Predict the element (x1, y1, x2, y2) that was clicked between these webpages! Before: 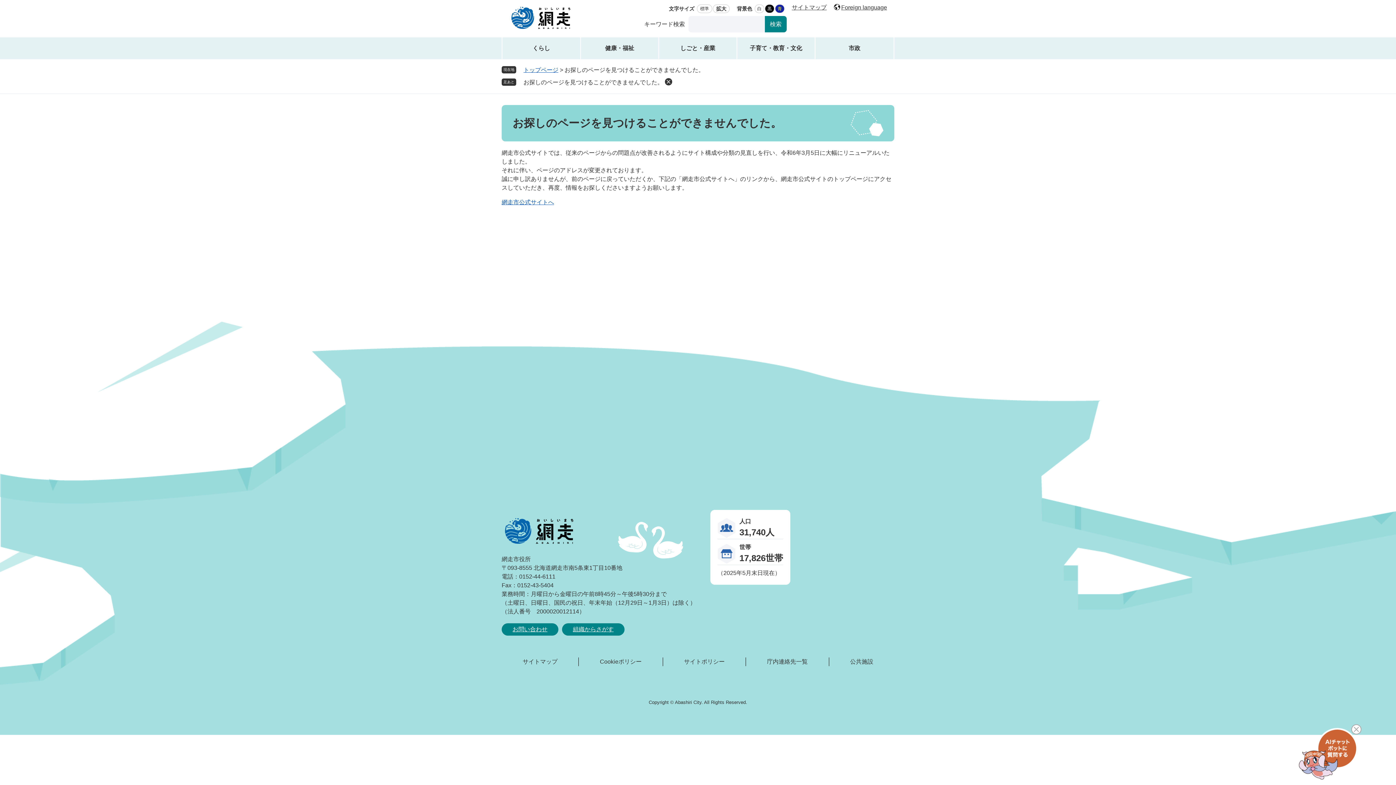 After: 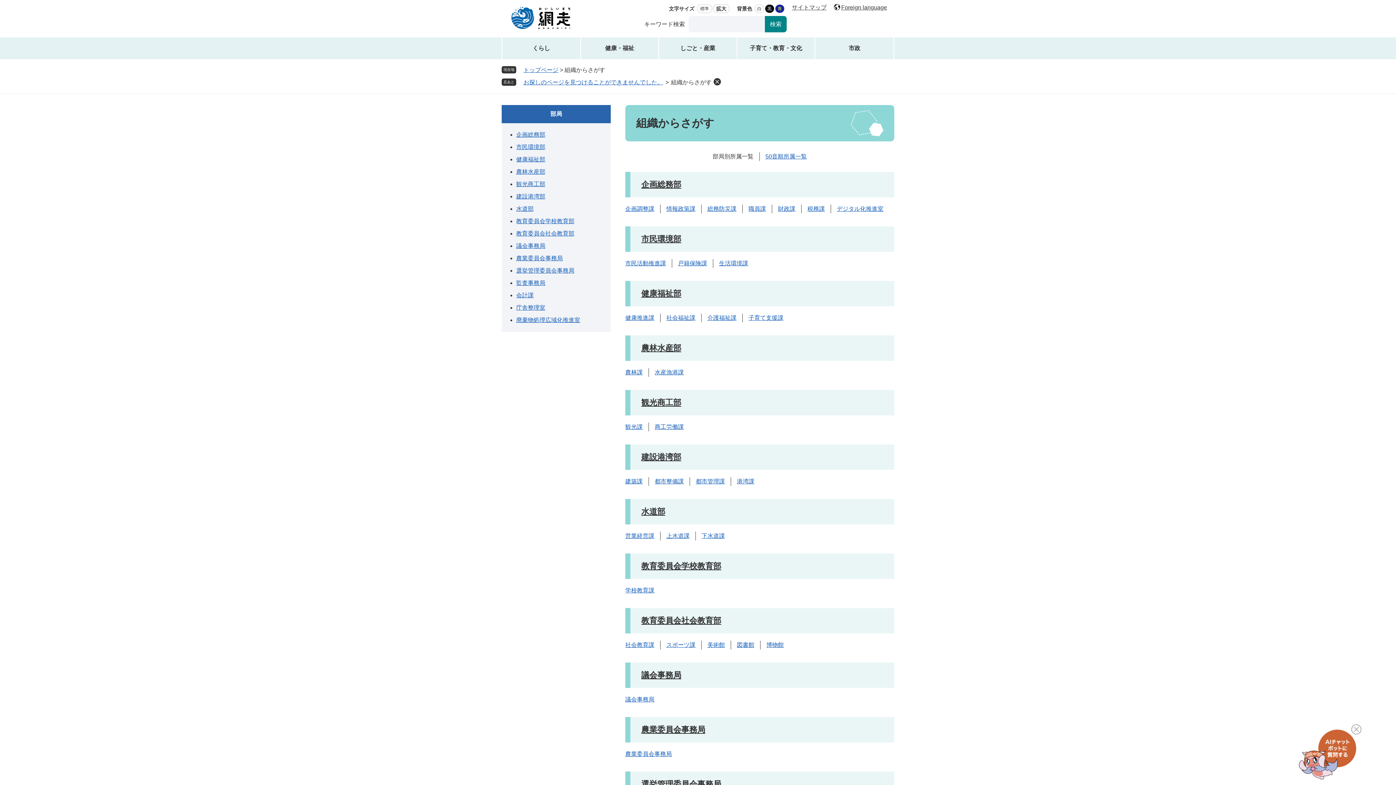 Action: label: 庁内連絡先一覧 bbox: (767, 658, 807, 664)